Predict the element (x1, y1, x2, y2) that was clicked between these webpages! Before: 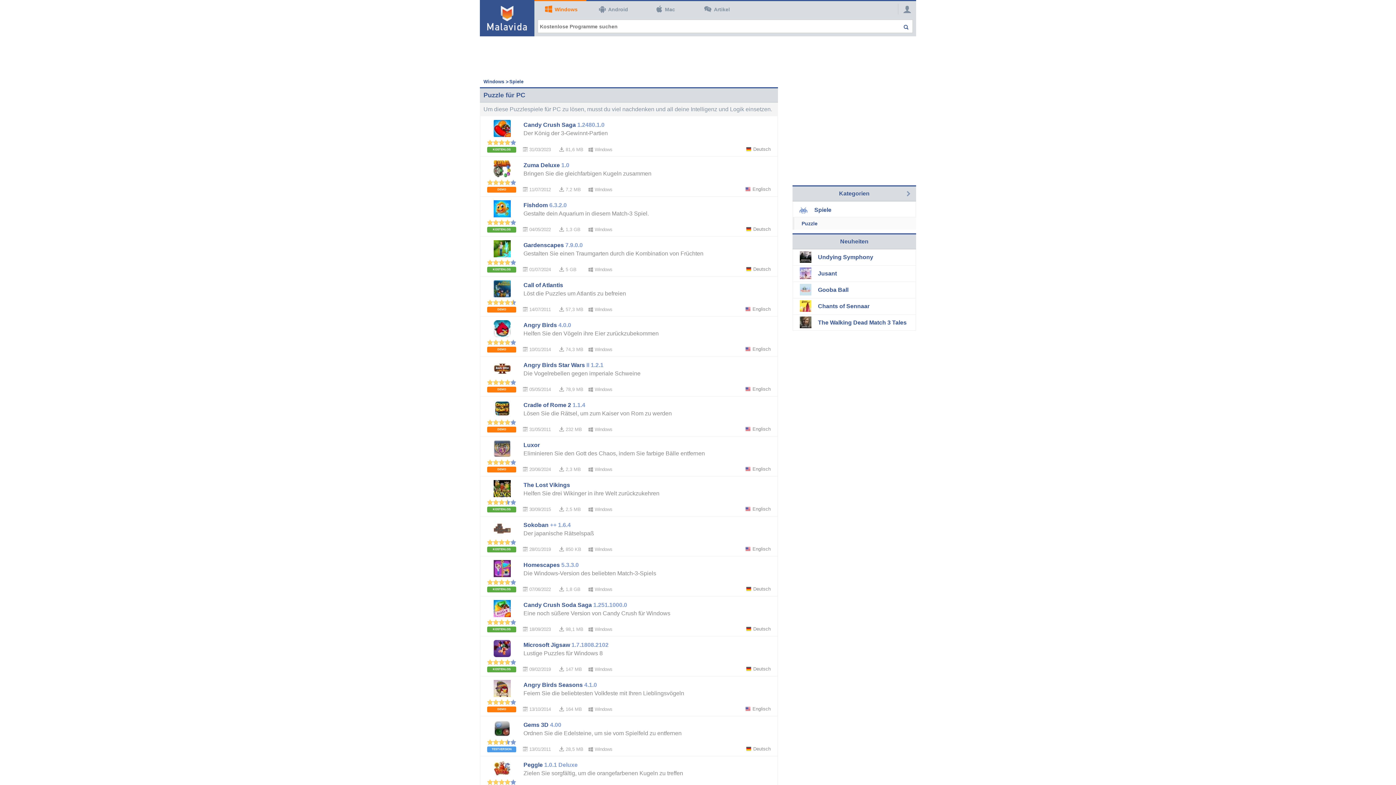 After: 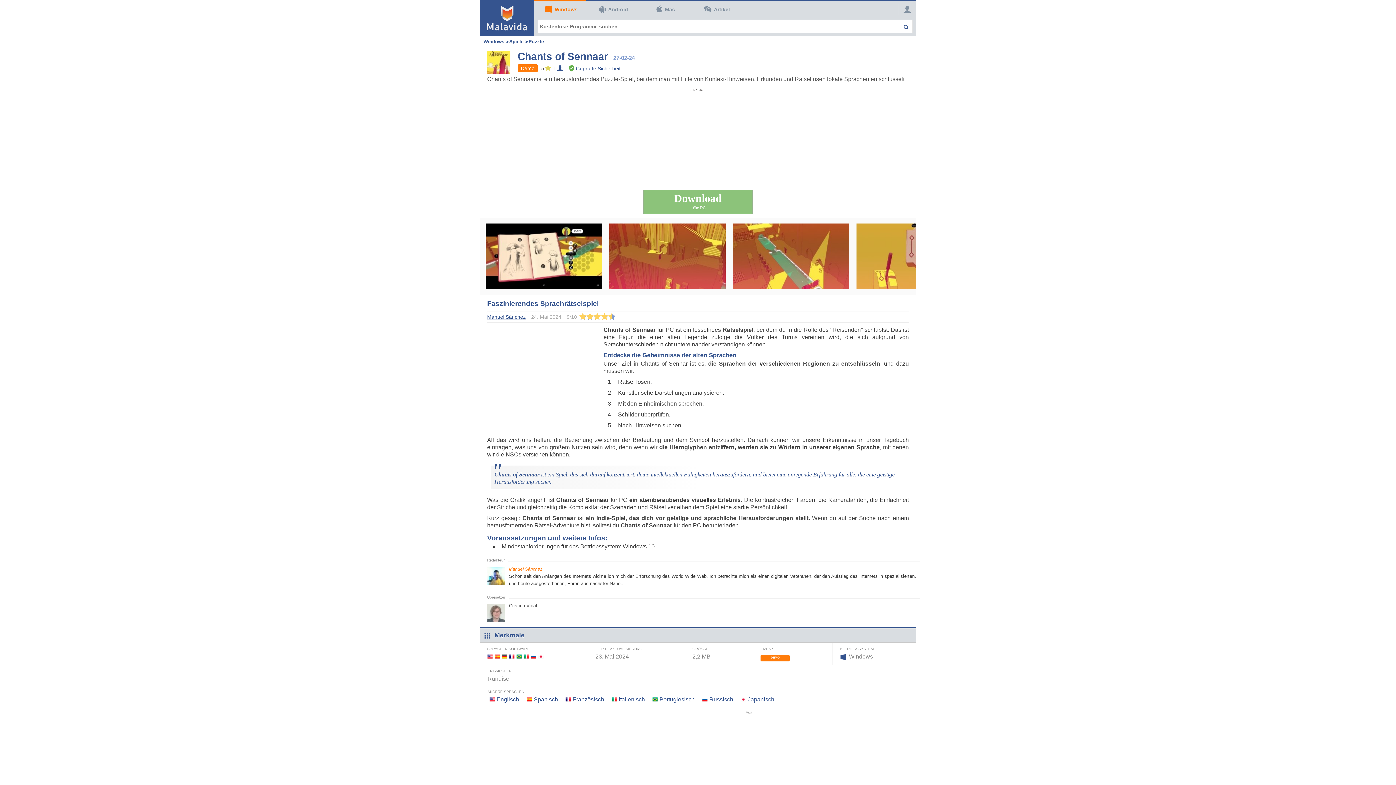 Action: label: Chants of Sennaar bbox: (792, 298, 916, 314)